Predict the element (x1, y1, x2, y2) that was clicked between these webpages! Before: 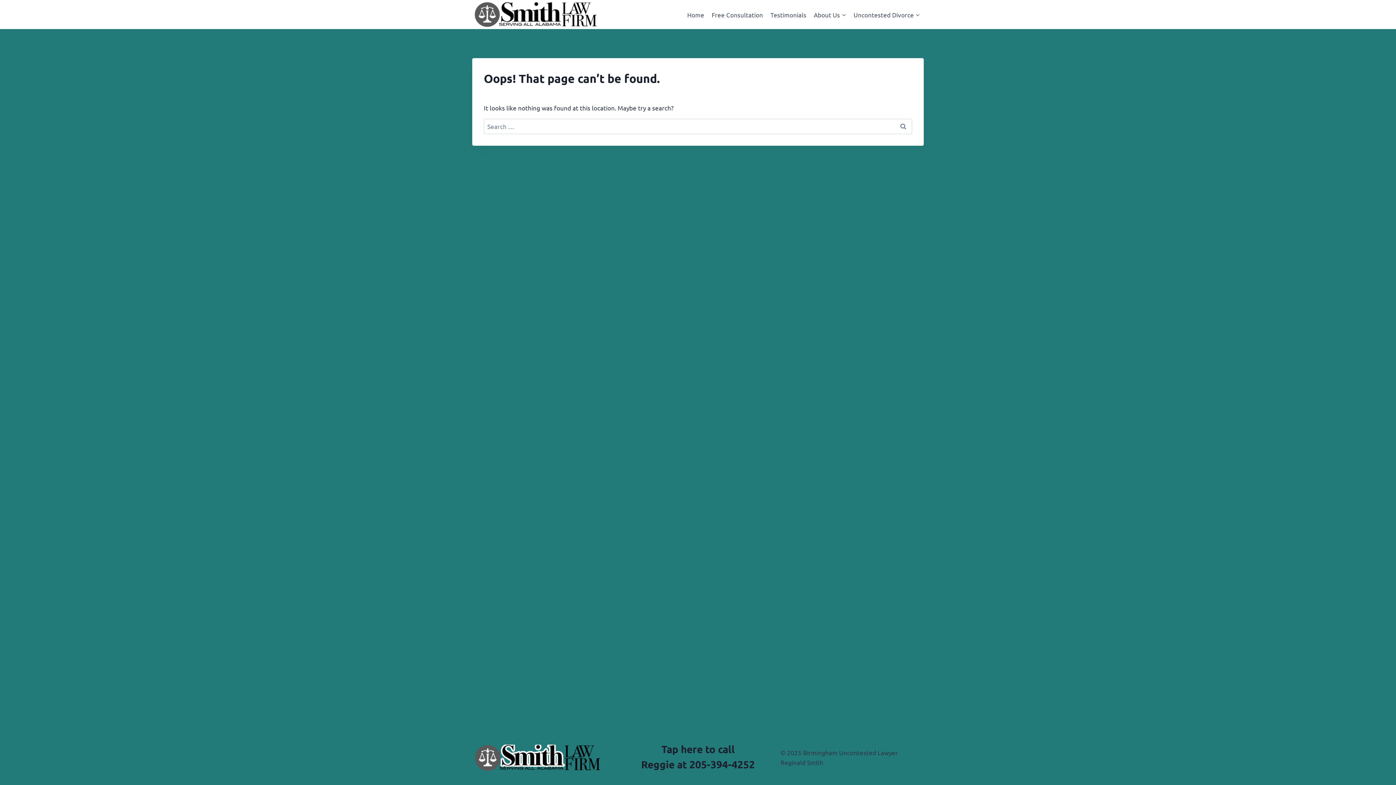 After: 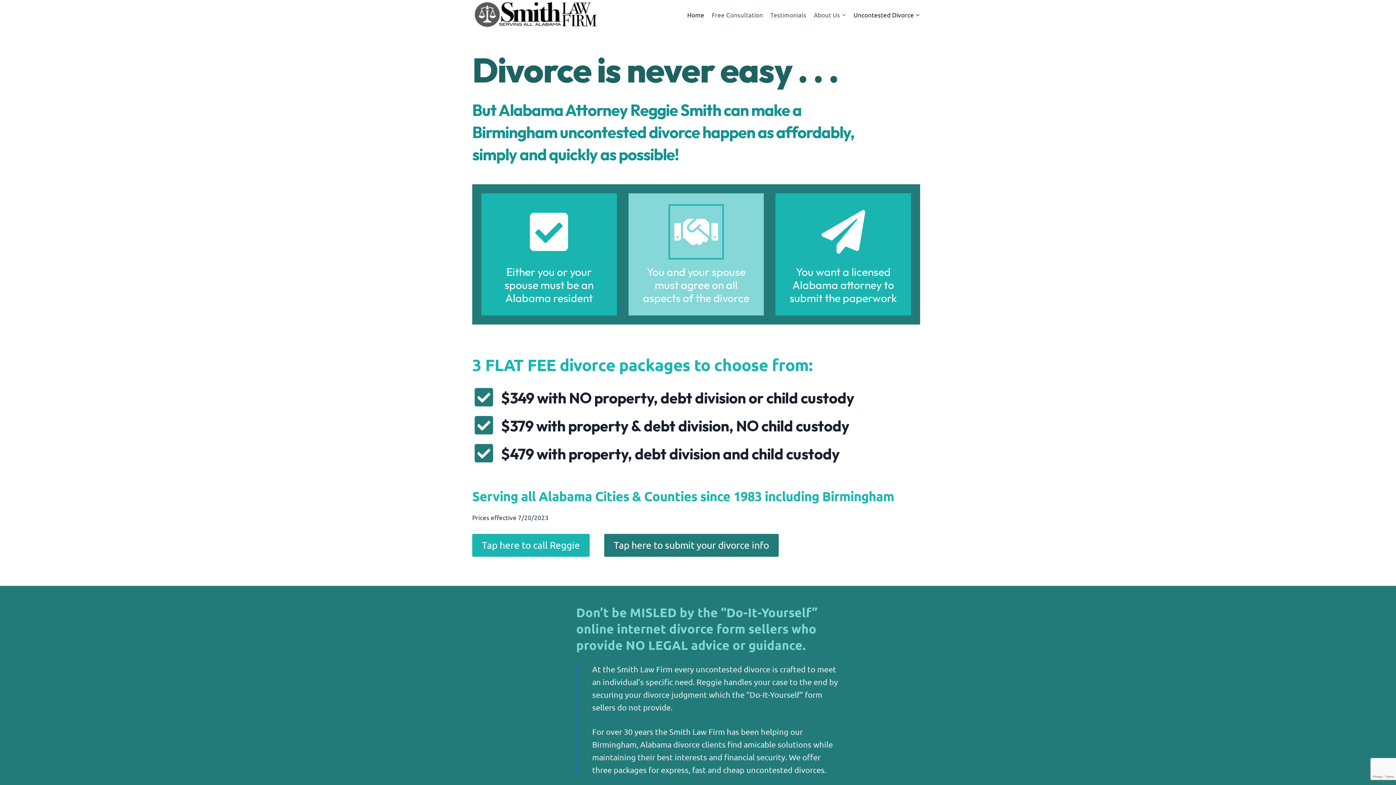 Action: bbox: (472, 1, 599, 27)